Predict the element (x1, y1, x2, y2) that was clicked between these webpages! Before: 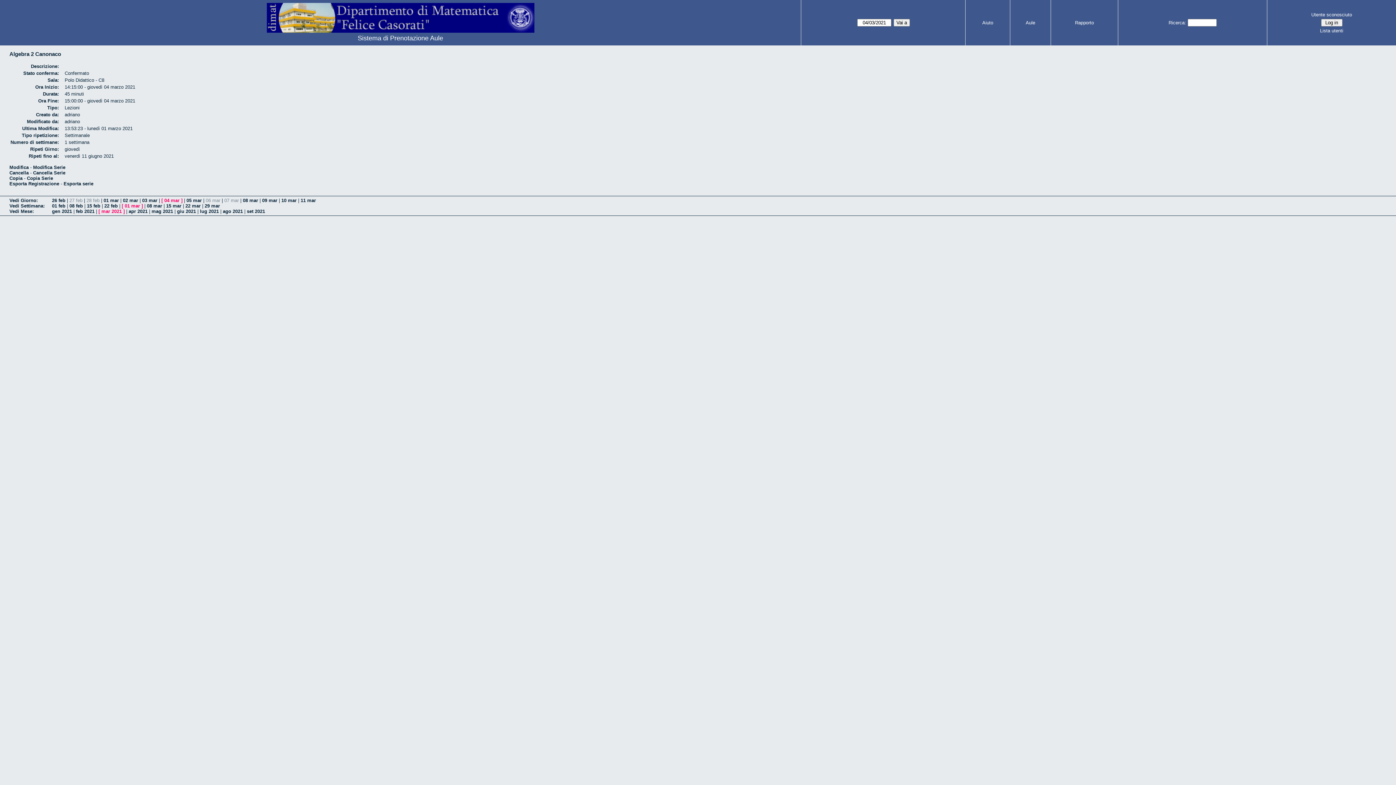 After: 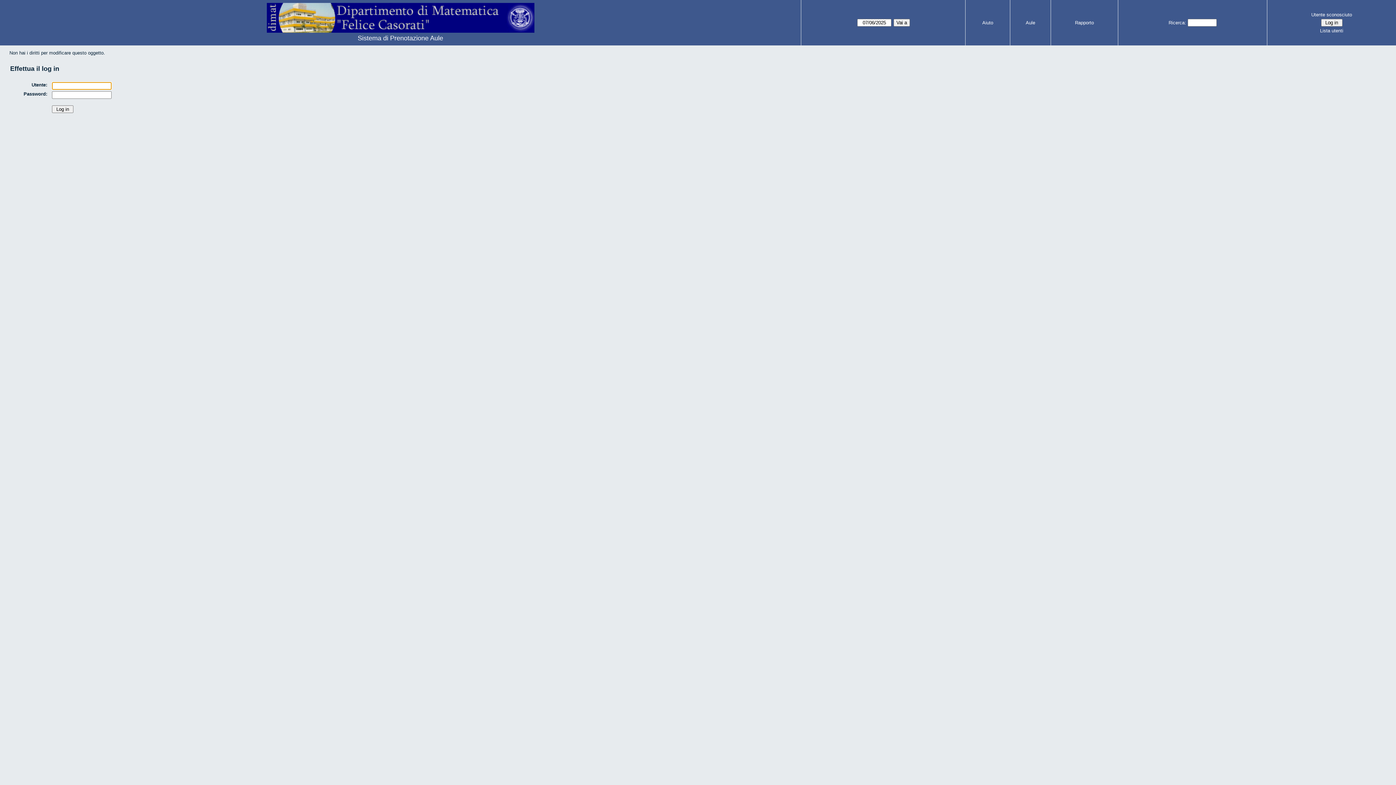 Action: bbox: (33, 164, 65, 170) label: Modifica Serie